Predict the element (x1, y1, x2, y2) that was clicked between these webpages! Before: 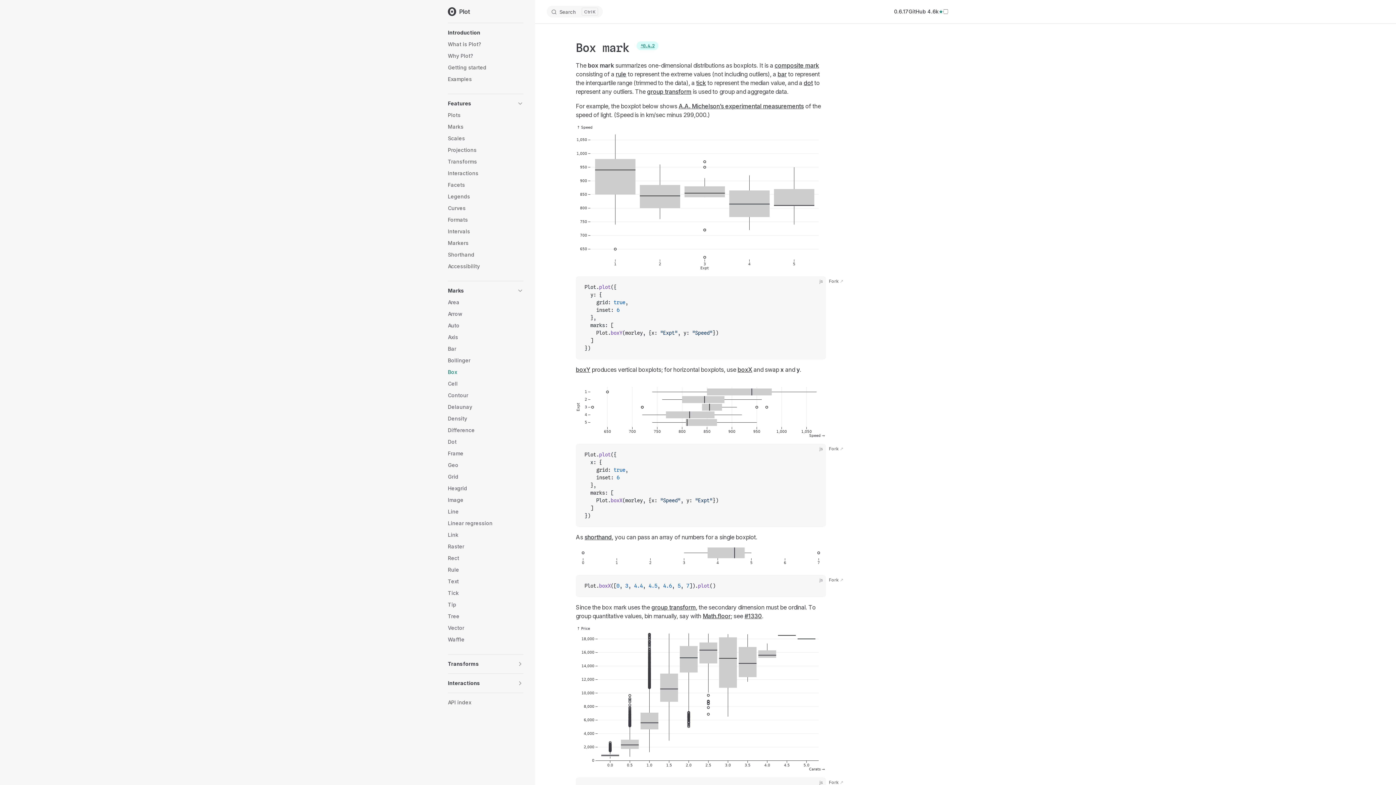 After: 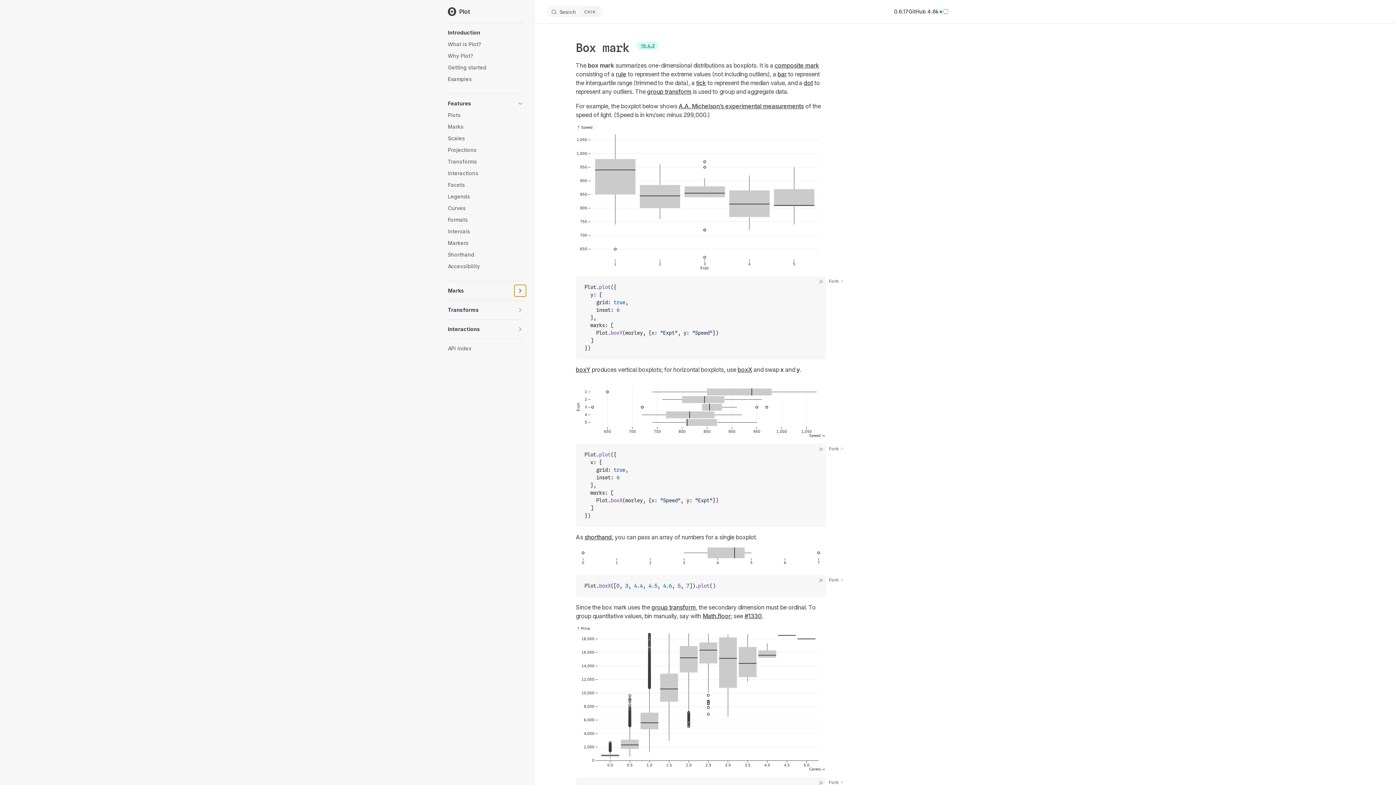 Action: label: toggle section bbox: (514, 285, 526, 296)